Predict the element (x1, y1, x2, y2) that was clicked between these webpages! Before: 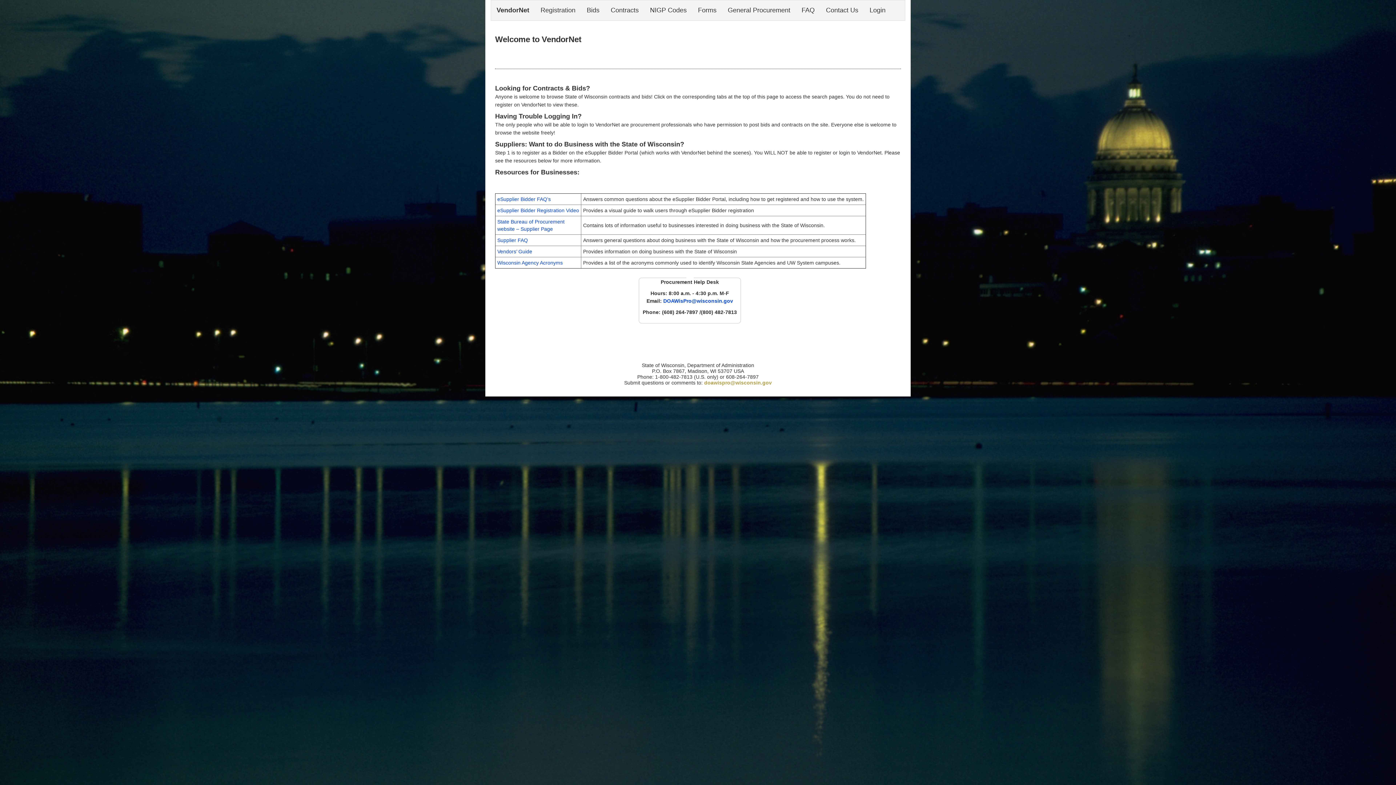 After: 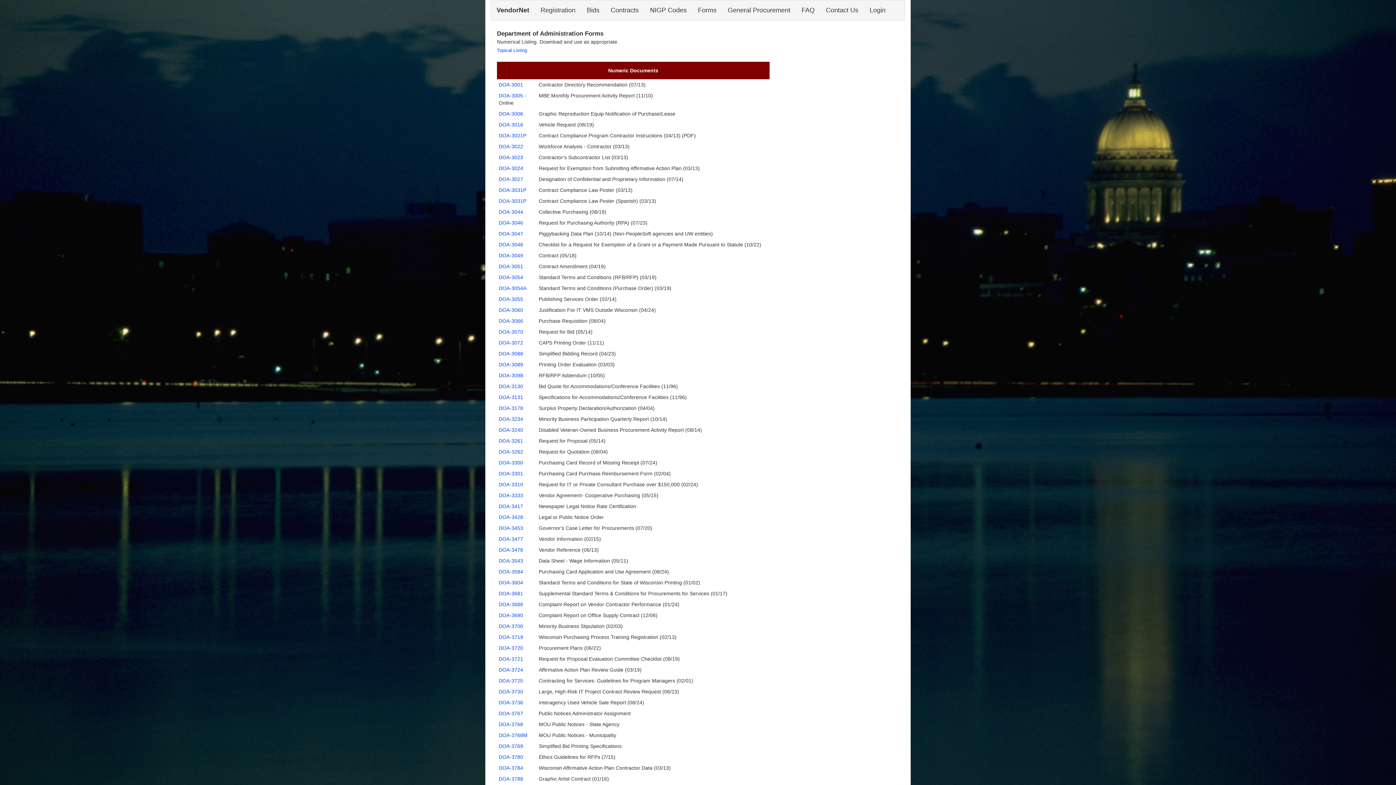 Action: label: Forms bbox: (692, 0, 722, 20)